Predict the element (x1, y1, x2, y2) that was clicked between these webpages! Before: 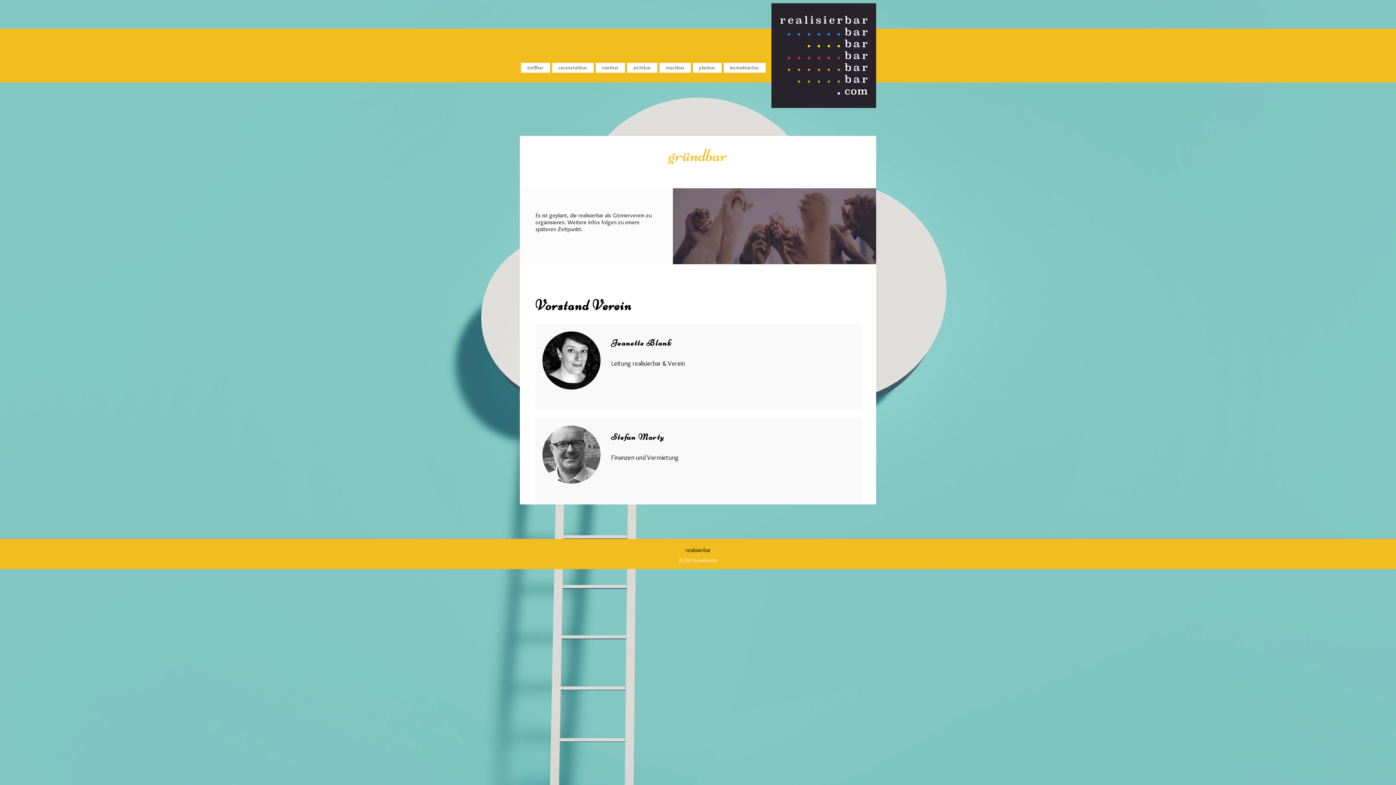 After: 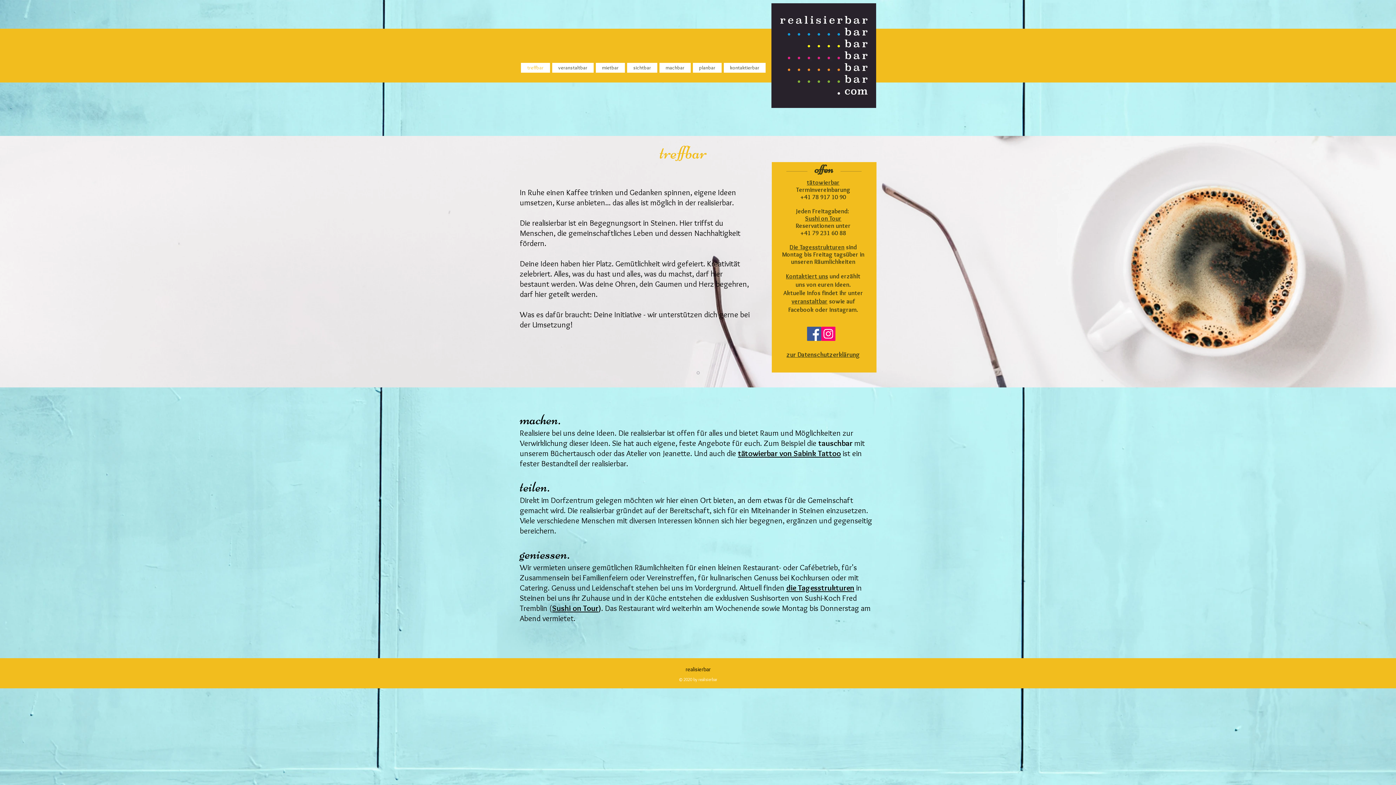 Action: label: treffbar bbox: (521, 62, 550, 72)